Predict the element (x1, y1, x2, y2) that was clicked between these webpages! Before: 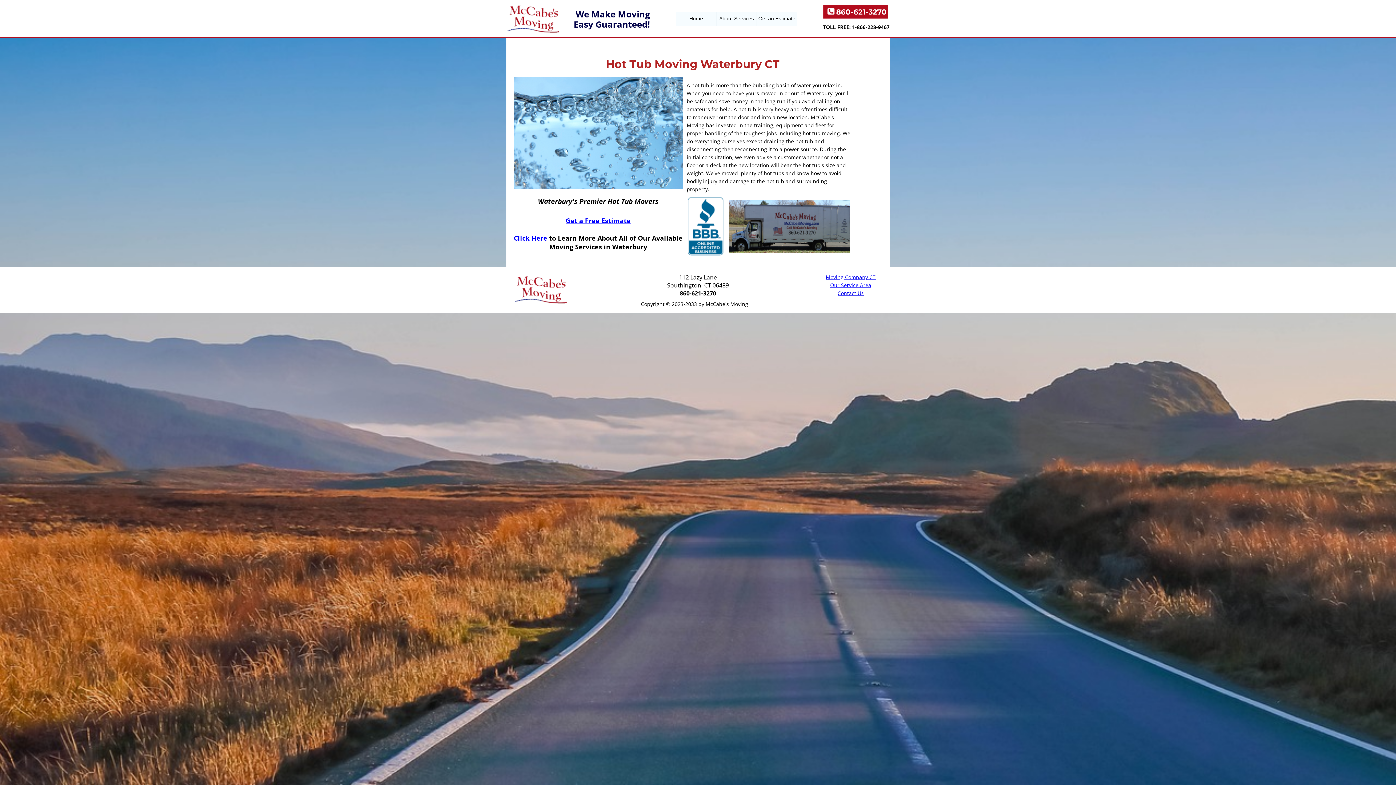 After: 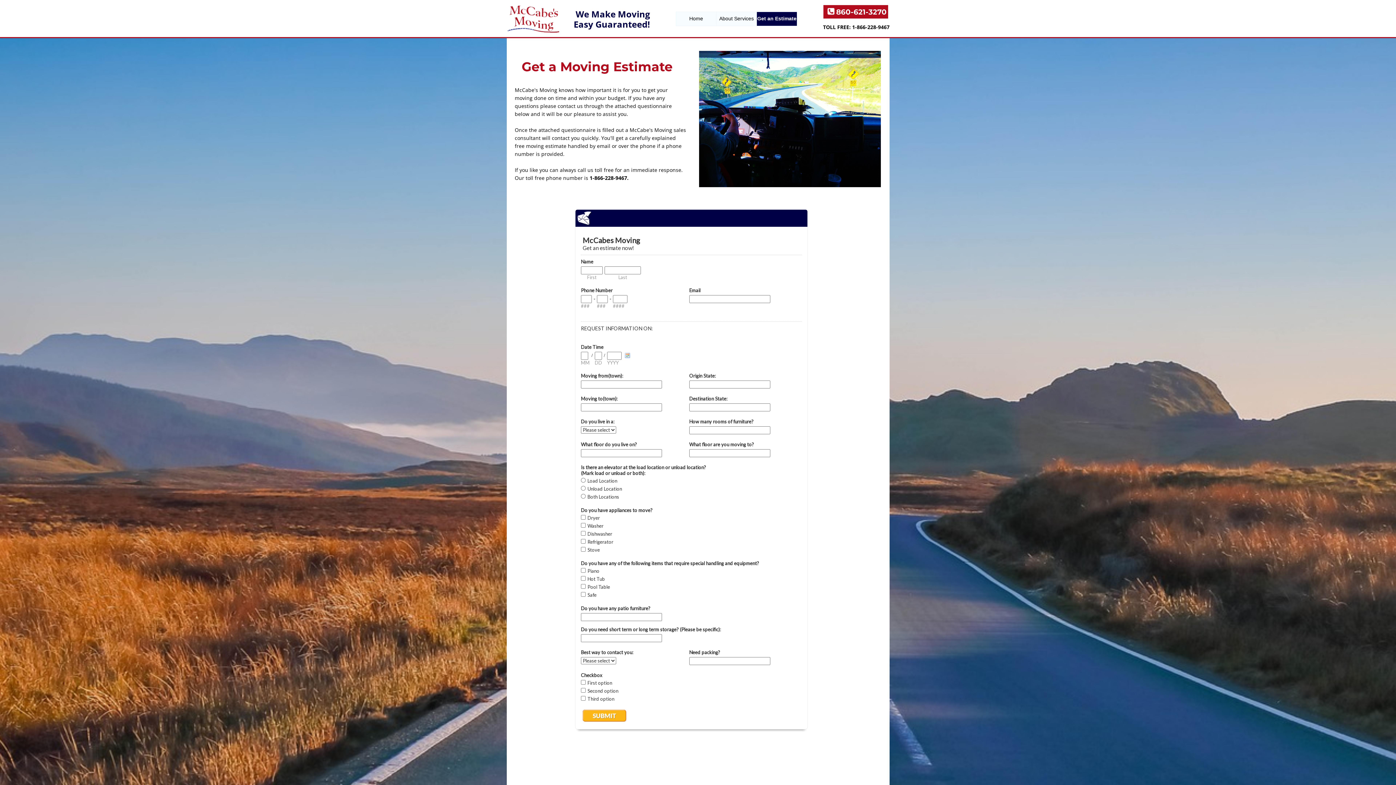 Action: bbox: (757, 14, 797, 22) label: Get an Estimate